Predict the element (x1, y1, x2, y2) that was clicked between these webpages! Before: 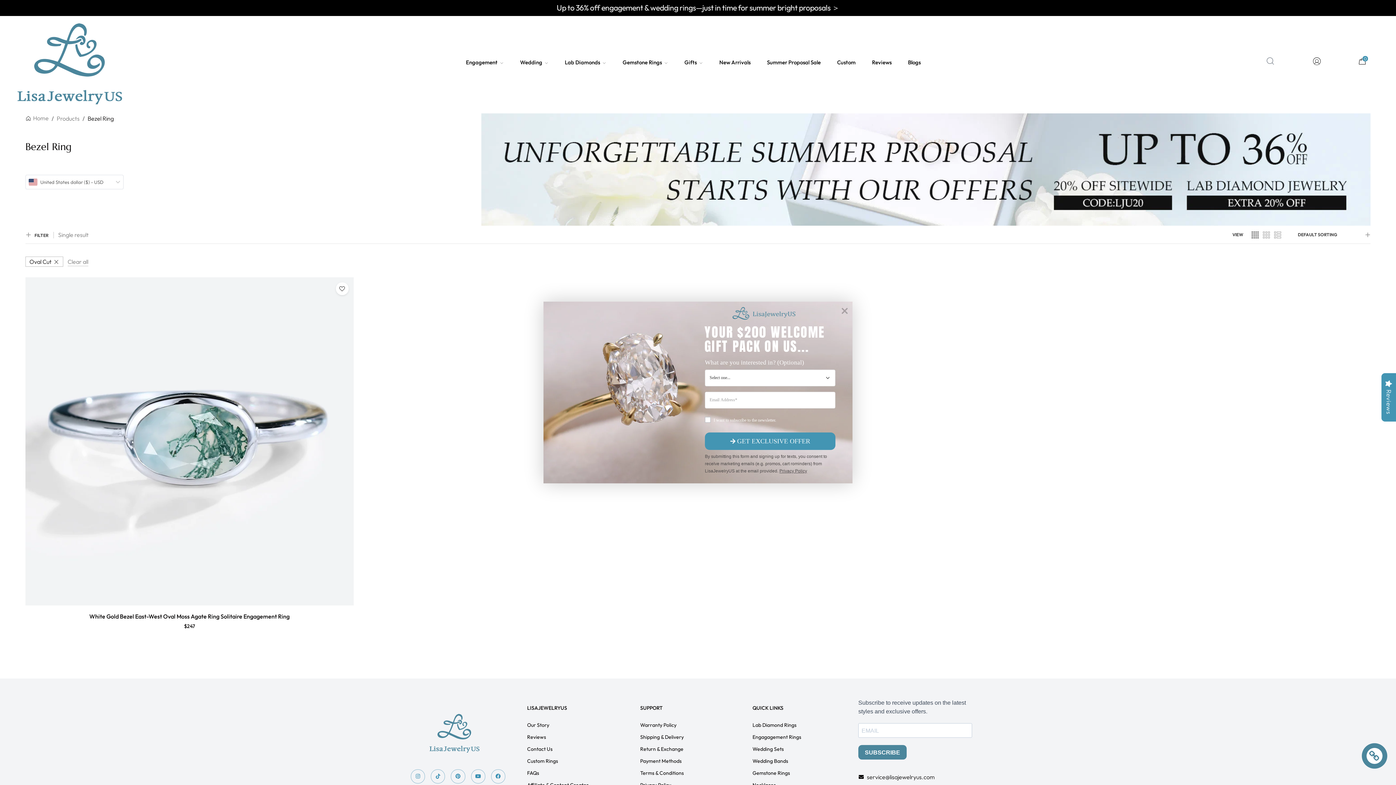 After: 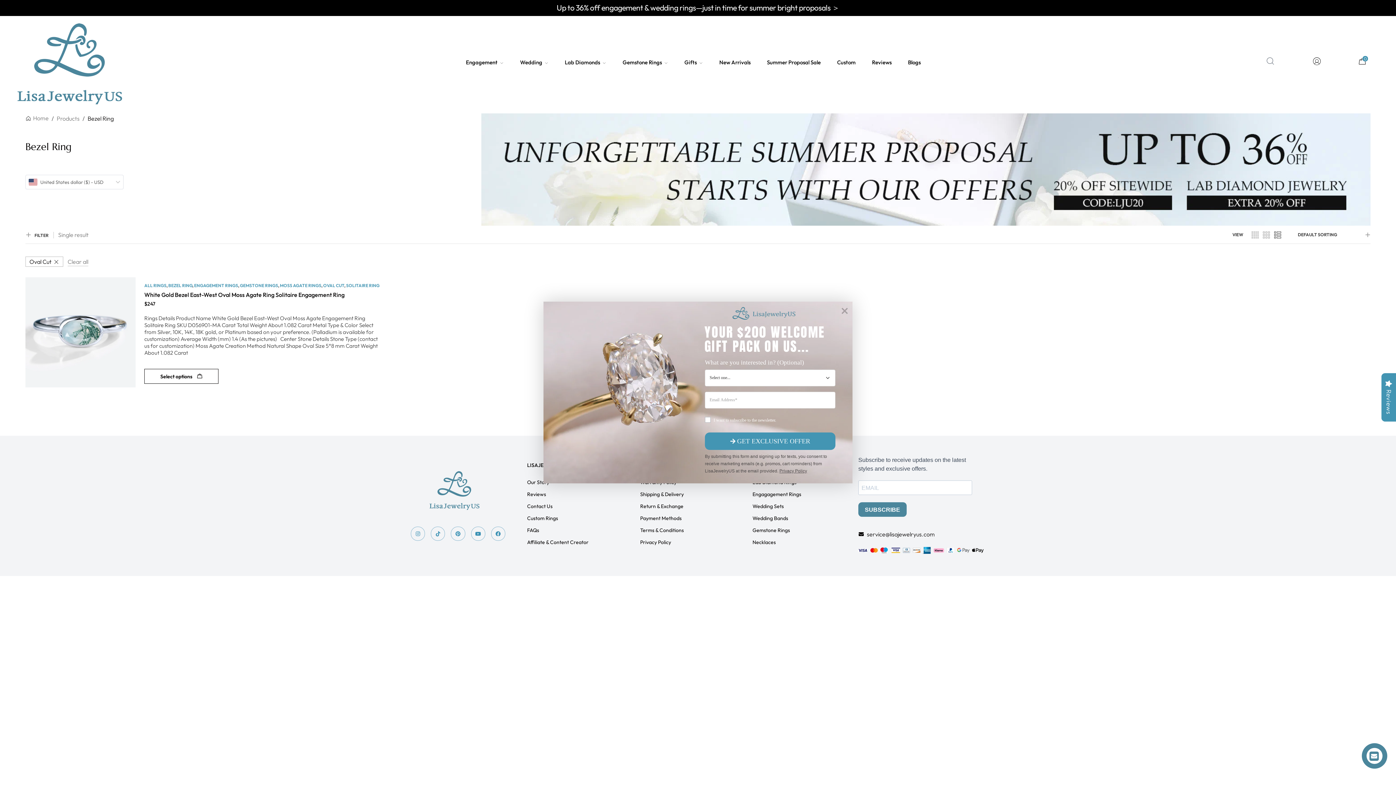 Action: bbox: (1274, 231, 1281, 238)